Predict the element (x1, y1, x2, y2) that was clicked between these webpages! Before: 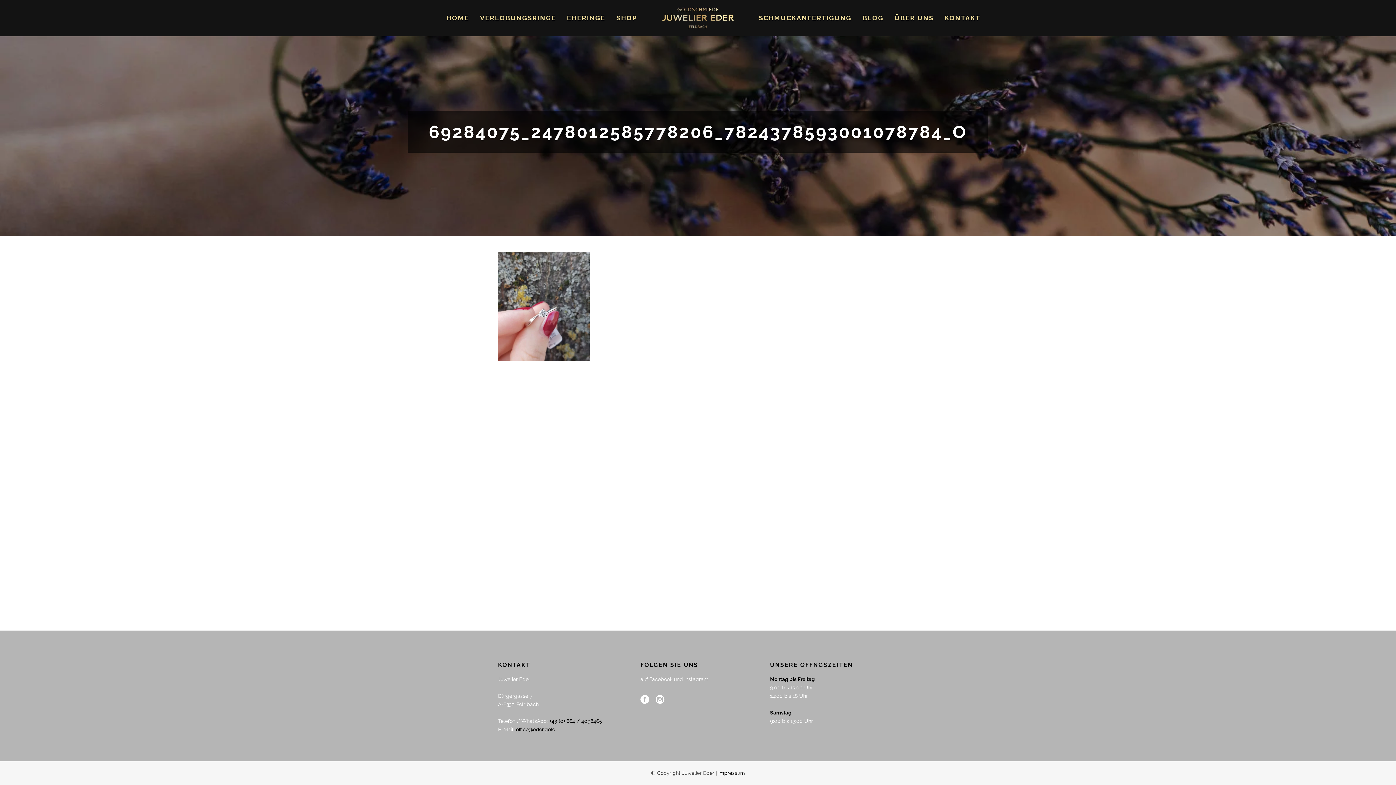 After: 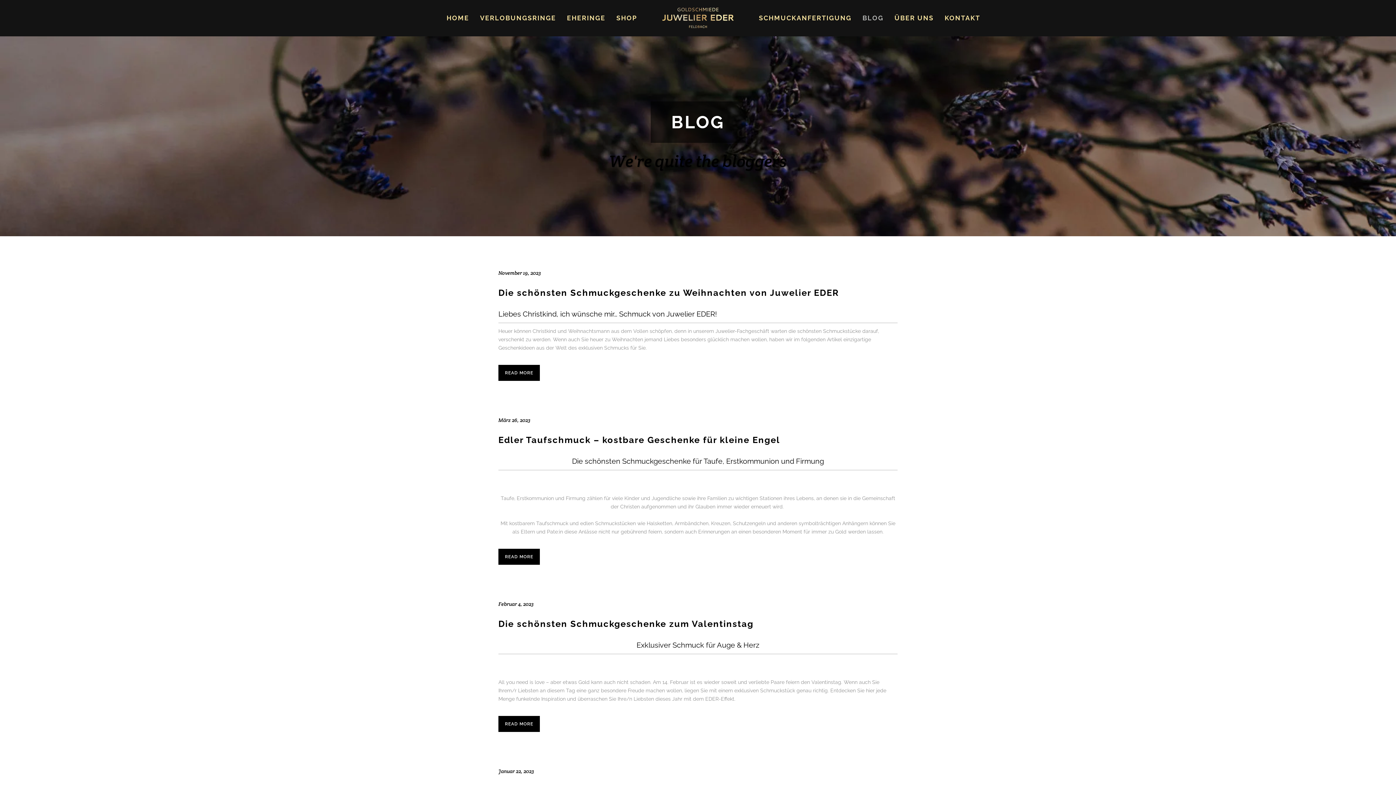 Action: label: BLOG bbox: (857, 0, 889, 36)